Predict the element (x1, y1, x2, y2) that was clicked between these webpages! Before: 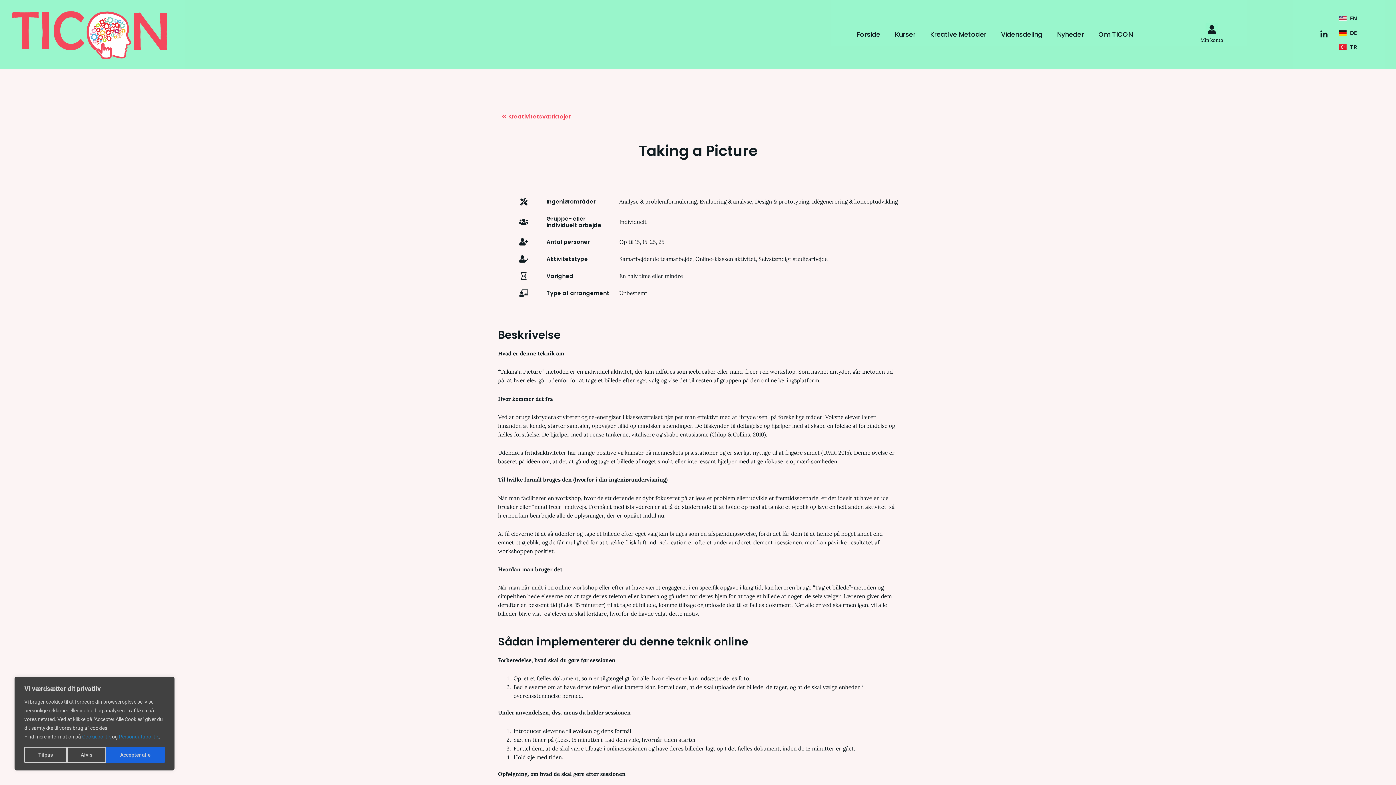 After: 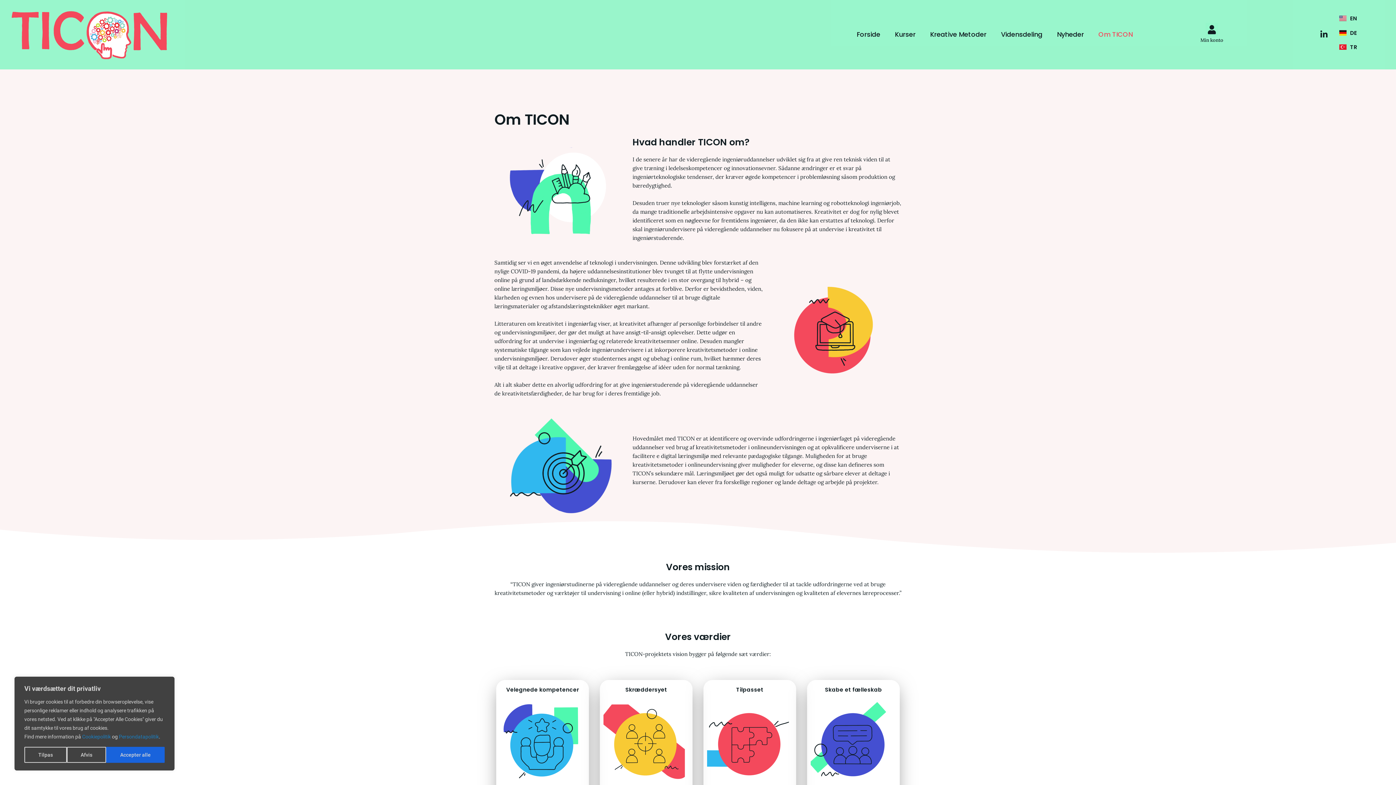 Action: label: Om TICON bbox: (1091, 26, 1140, 43)